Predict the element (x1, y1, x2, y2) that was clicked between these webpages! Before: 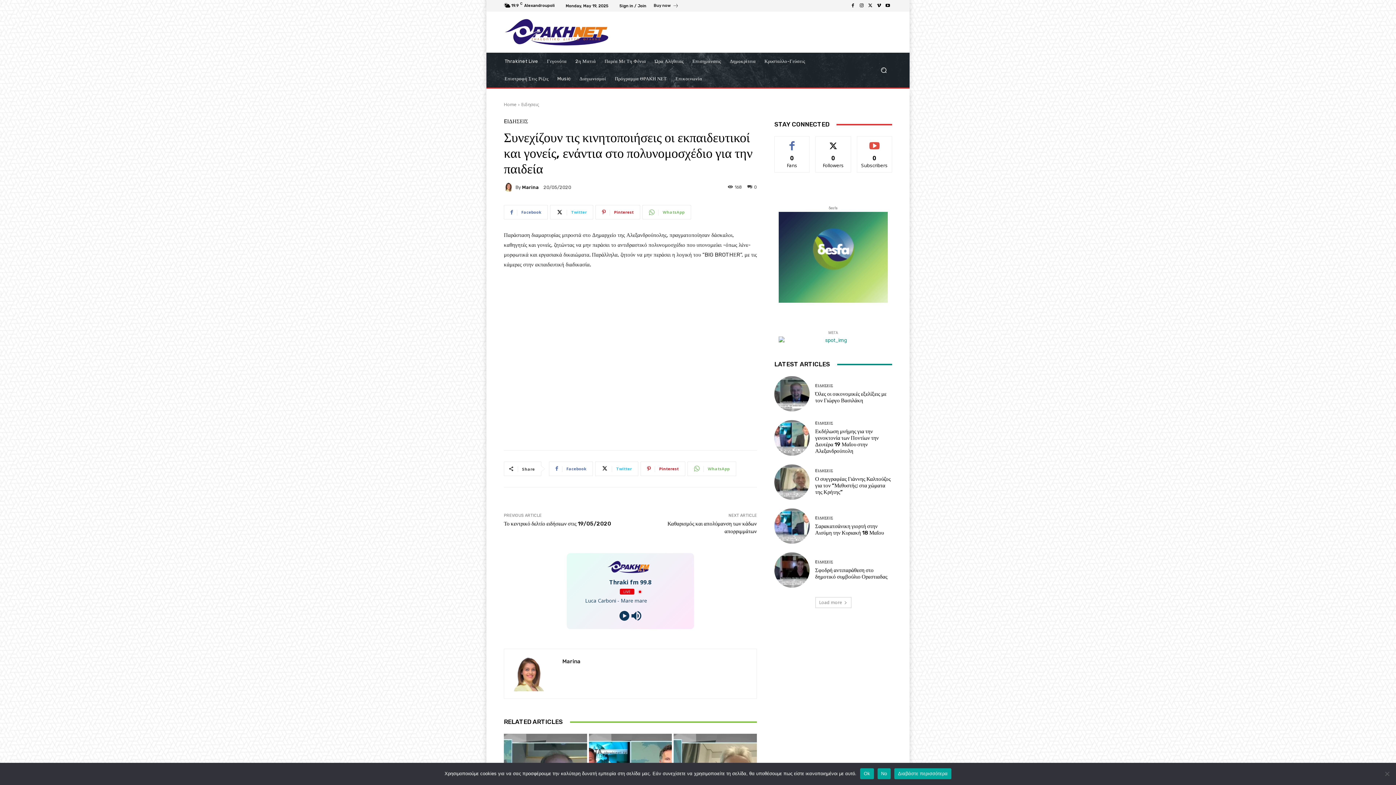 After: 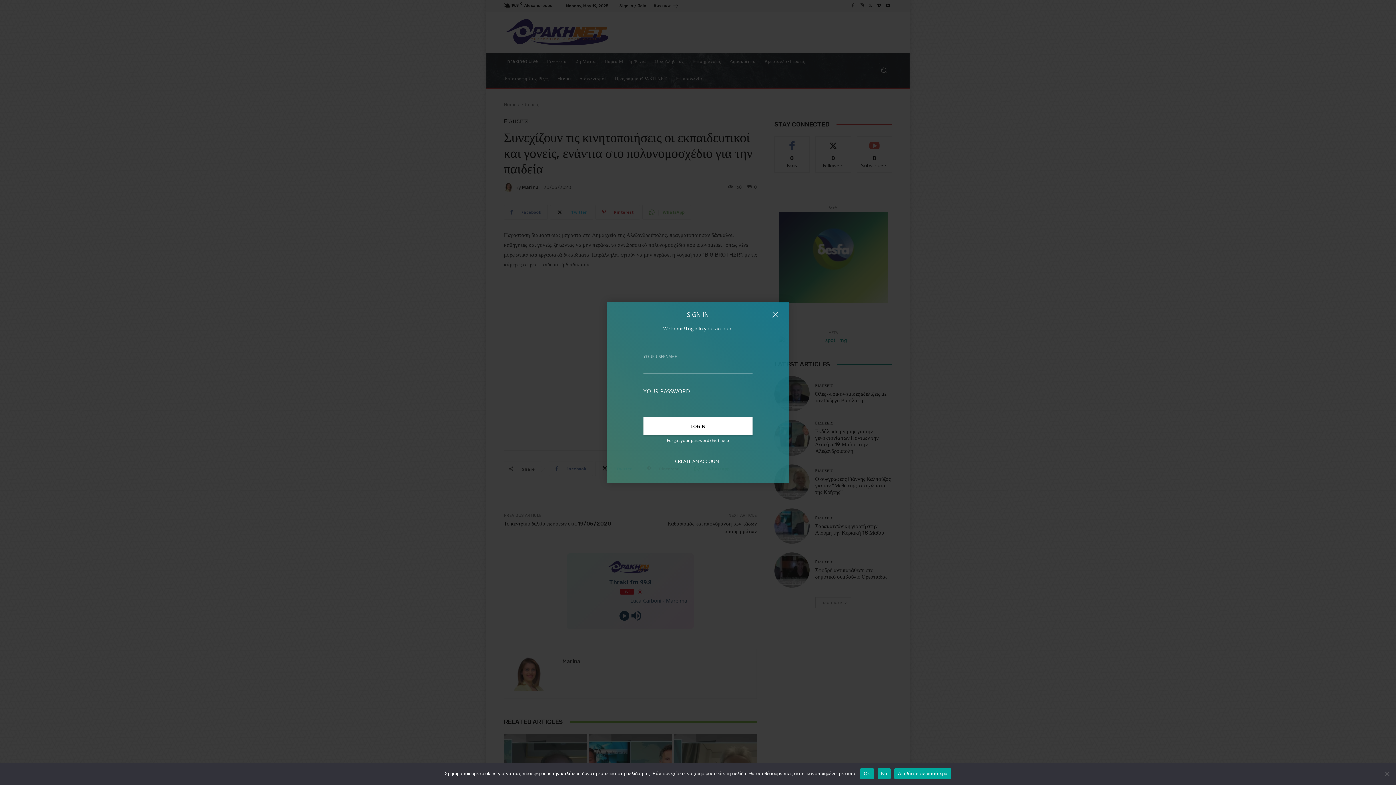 Action: label: Sign in / Join bbox: (619, 3, 646, 7)